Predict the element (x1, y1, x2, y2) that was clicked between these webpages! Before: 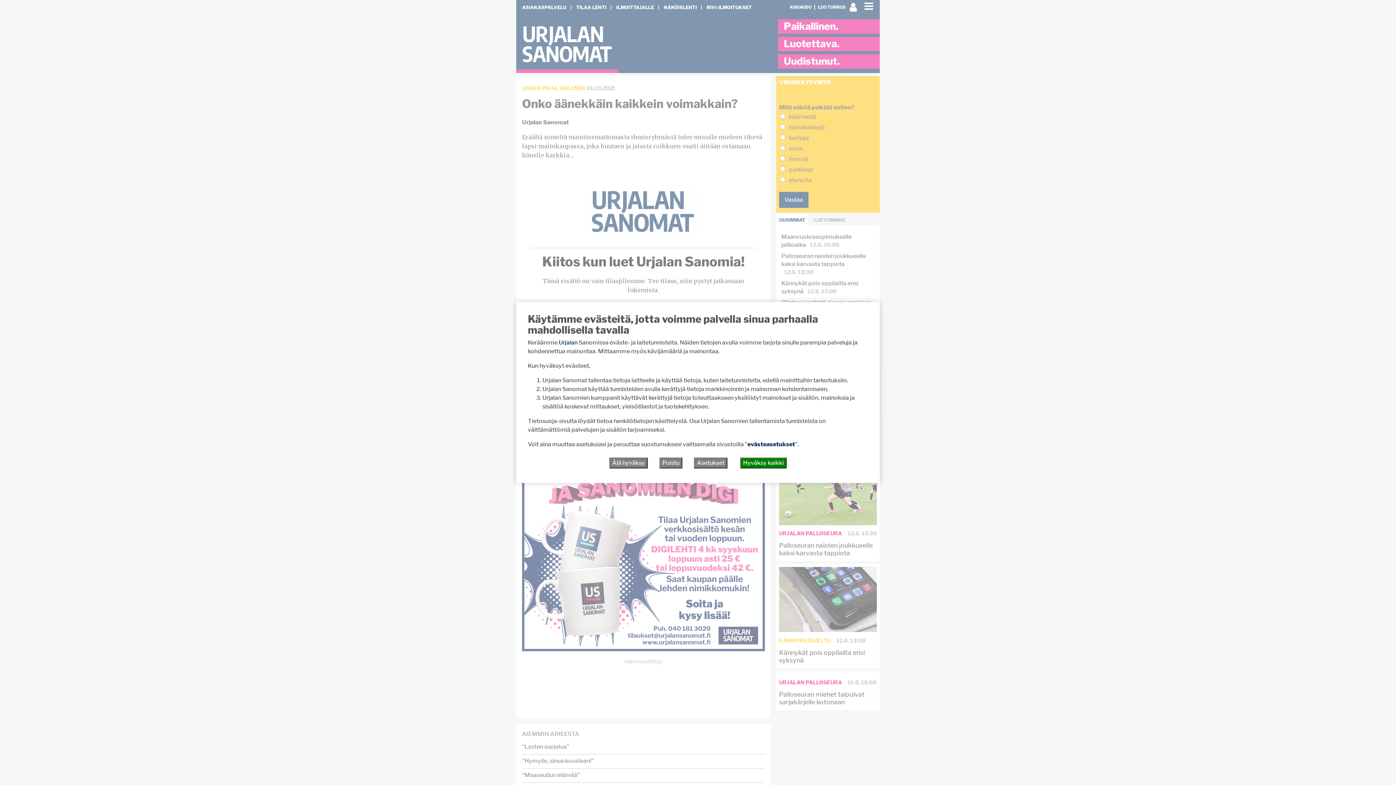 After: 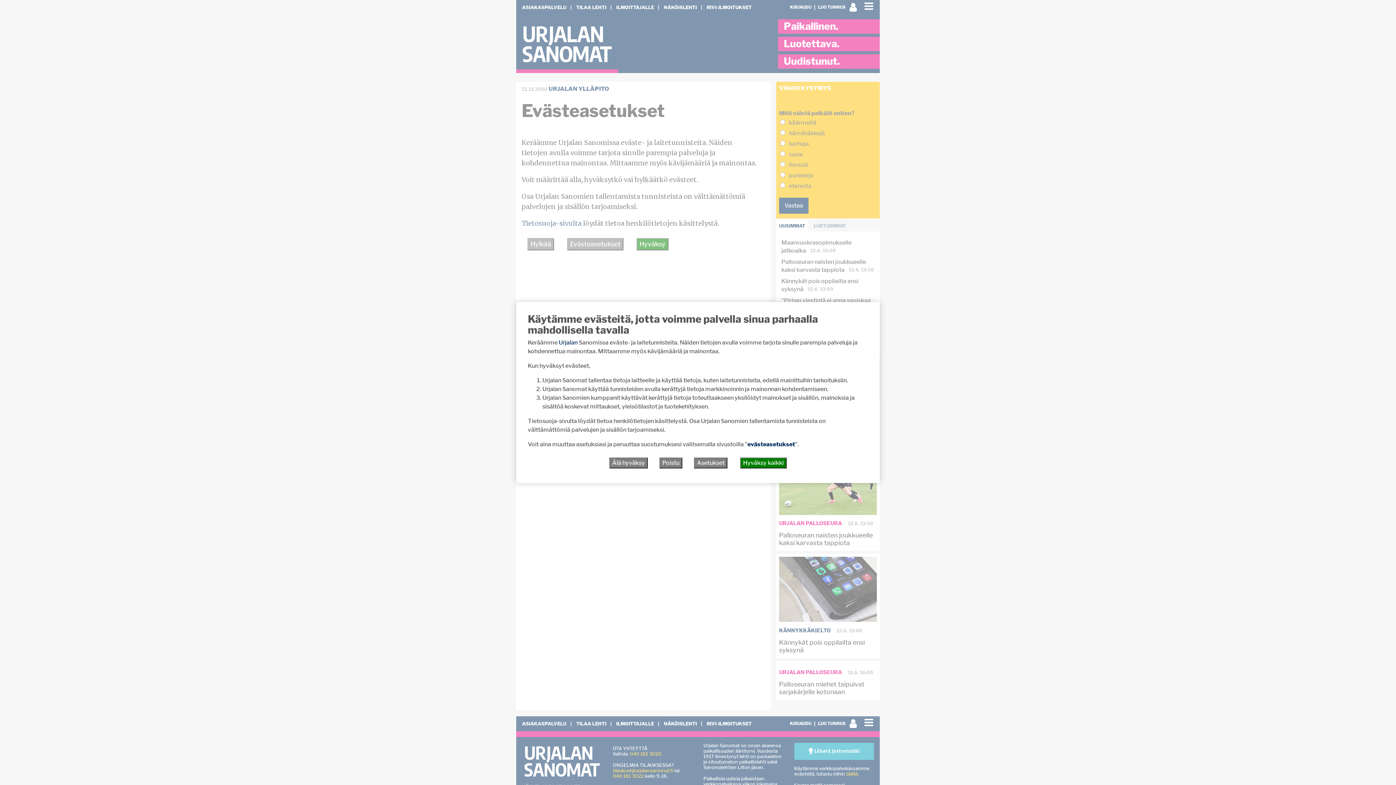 Action: bbox: (747, 441, 795, 448) label: evästeasetukset